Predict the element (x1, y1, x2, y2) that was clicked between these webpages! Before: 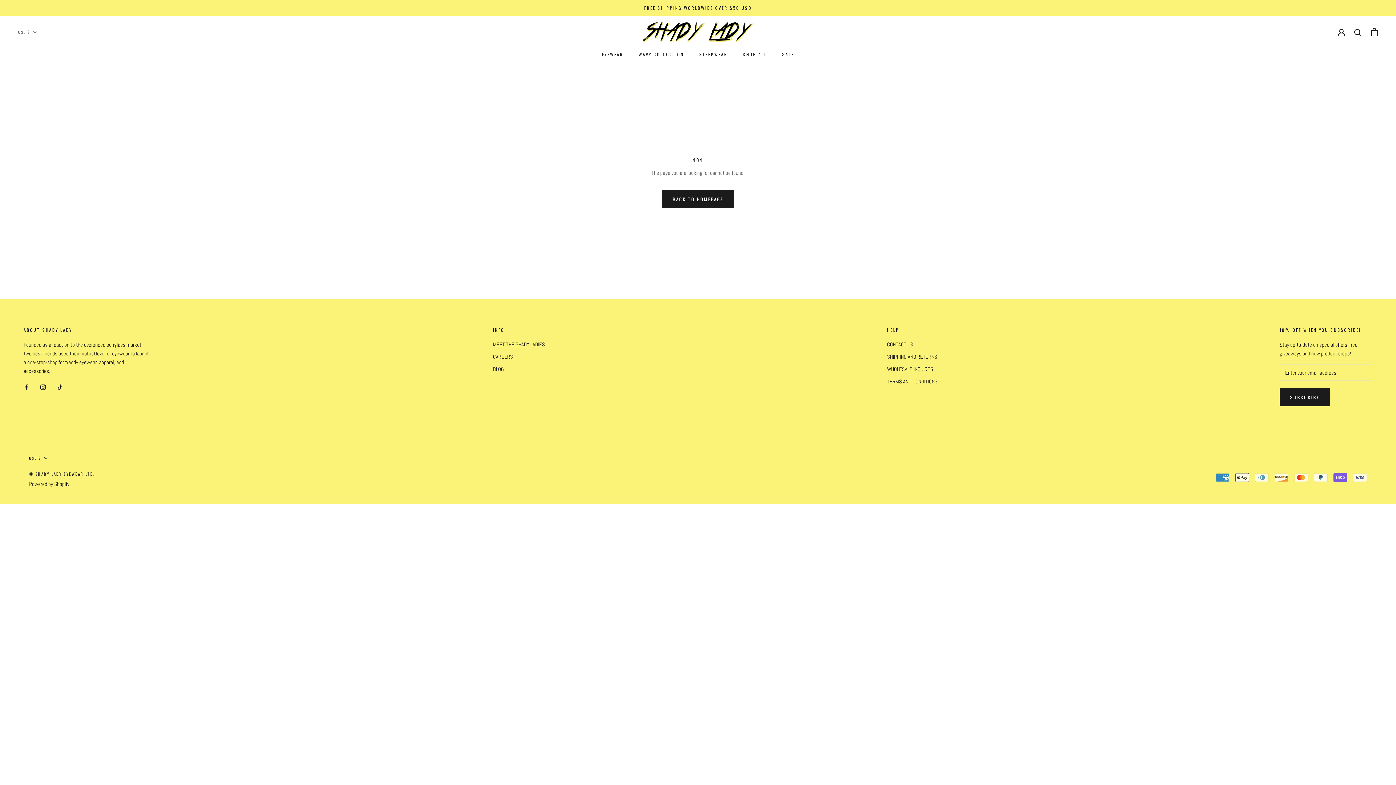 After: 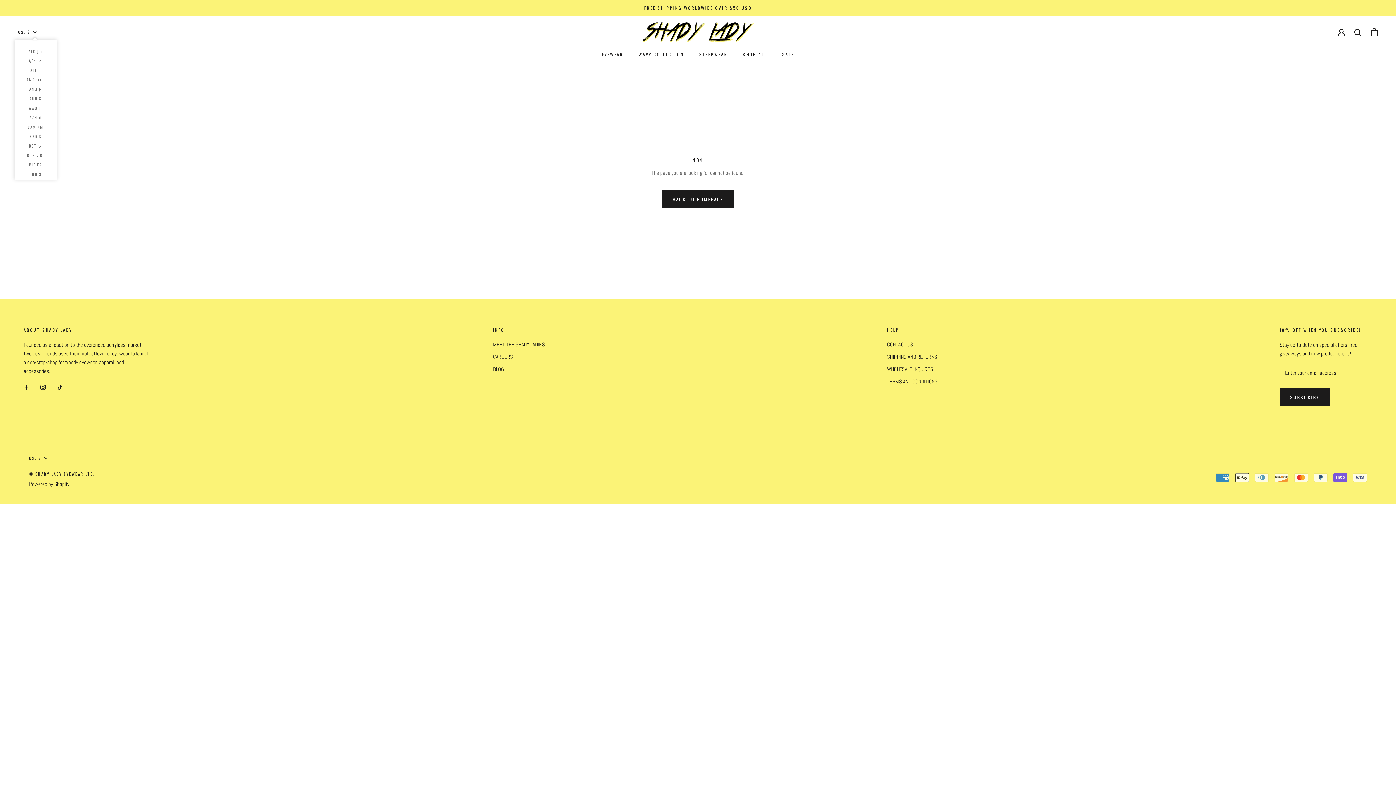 Action: bbox: (18, 28, 36, 36) label: USD $